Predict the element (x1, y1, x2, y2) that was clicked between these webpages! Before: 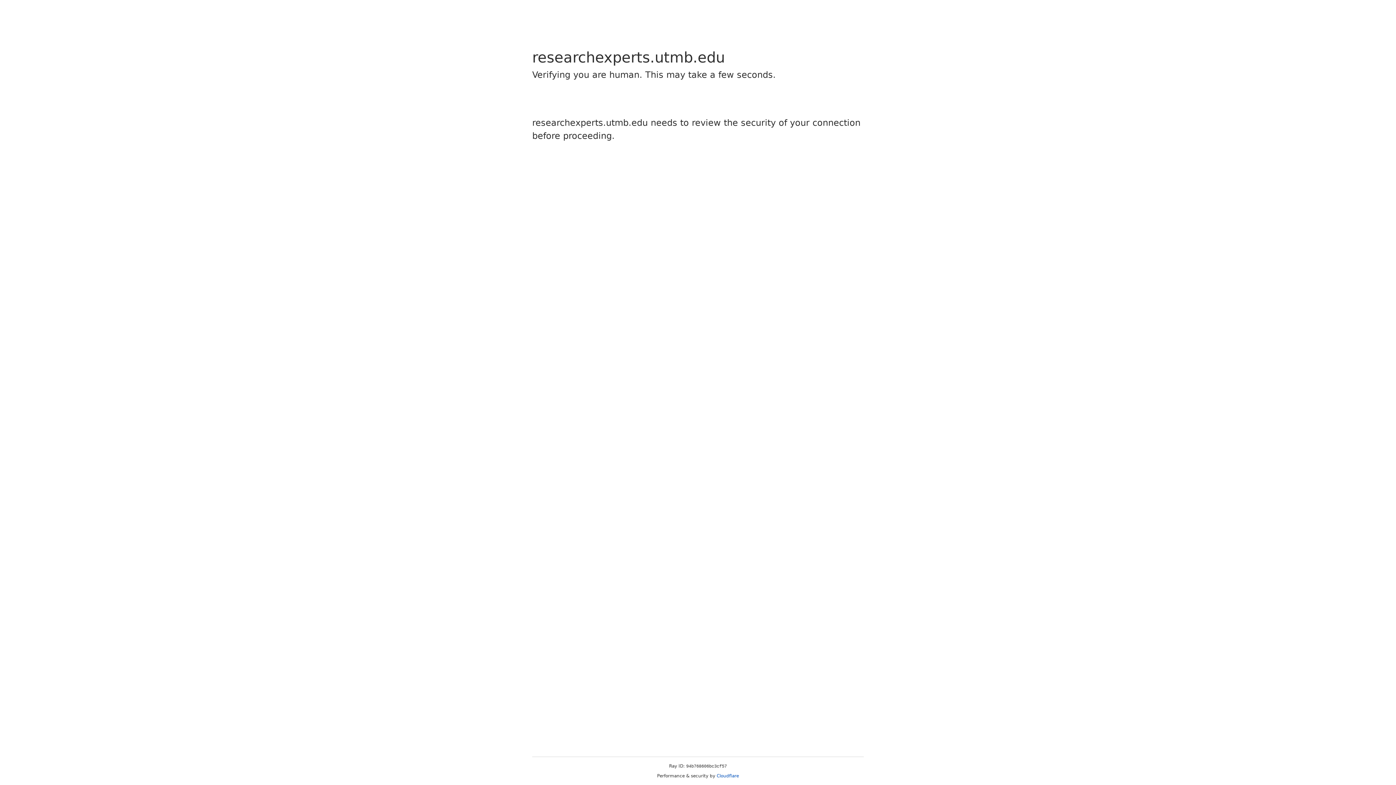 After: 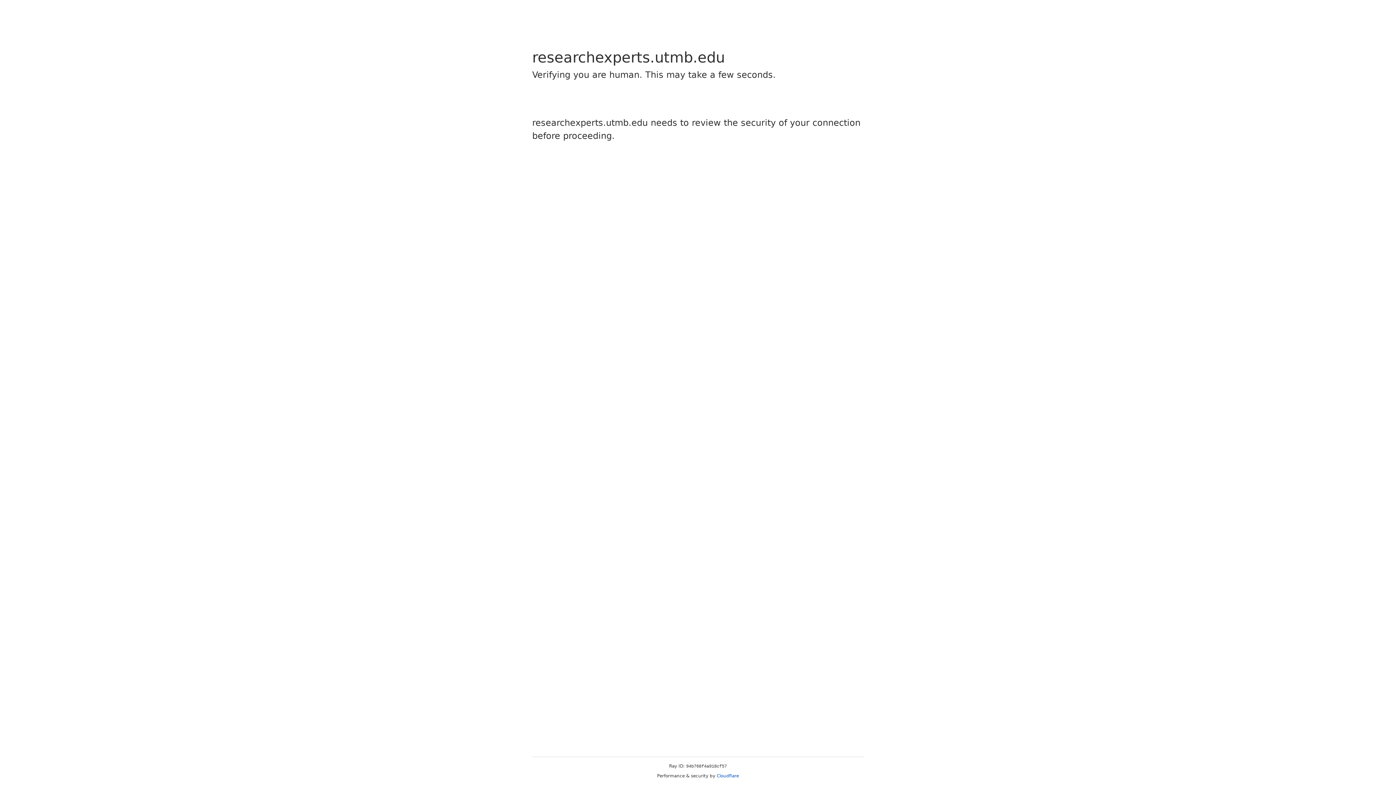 Action: label: Cloudflare bbox: (716, 773, 739, 778)